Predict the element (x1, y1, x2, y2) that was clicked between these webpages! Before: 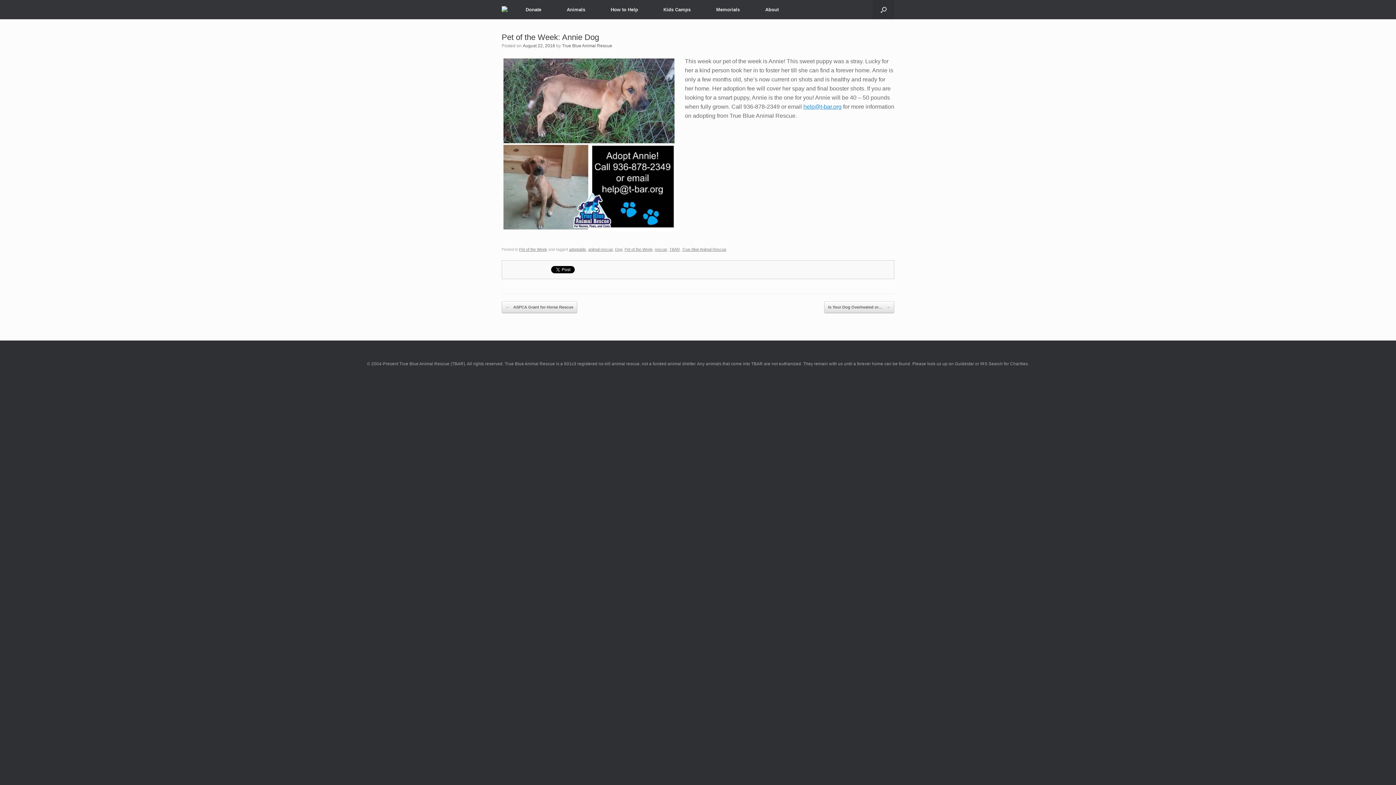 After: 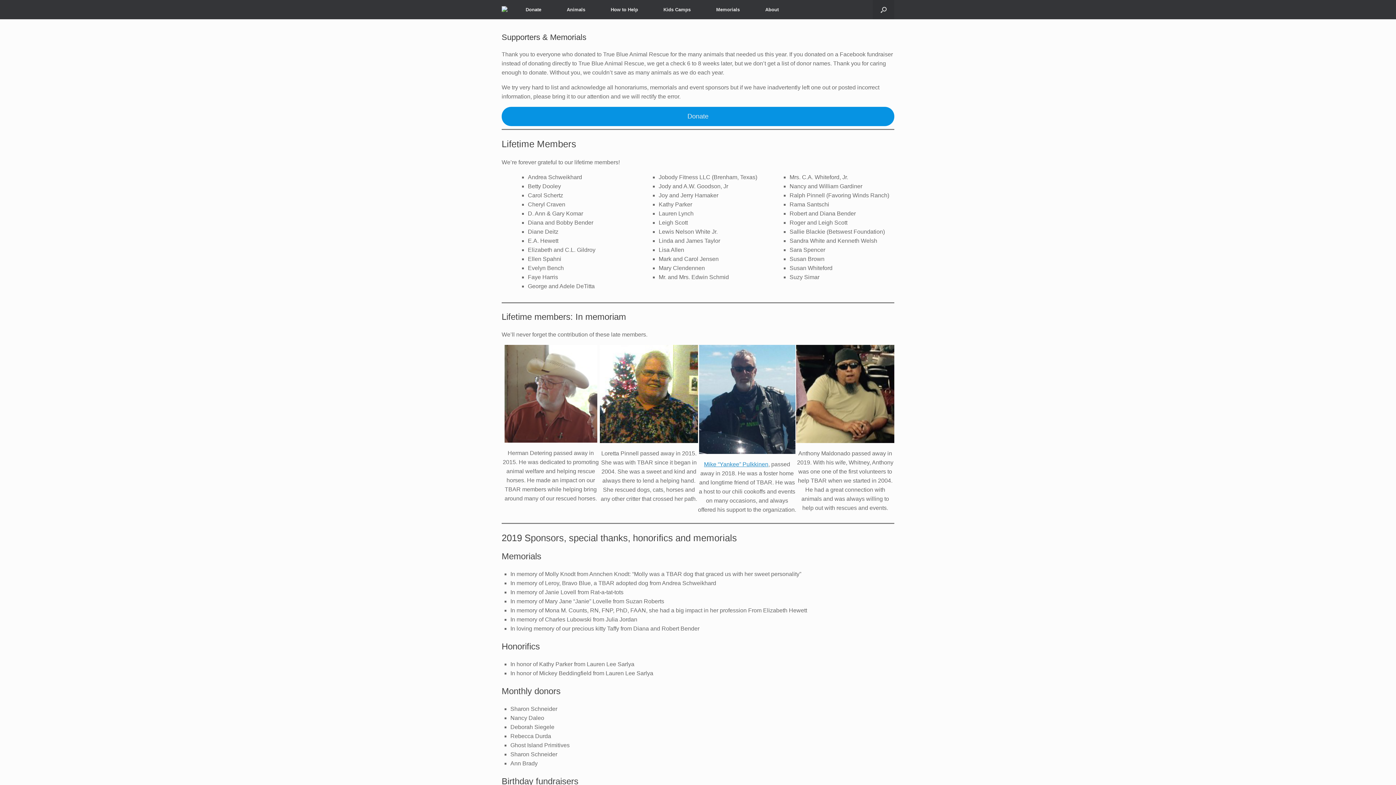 Action: label: Memorials bbox: (703, 0, 752, 19)